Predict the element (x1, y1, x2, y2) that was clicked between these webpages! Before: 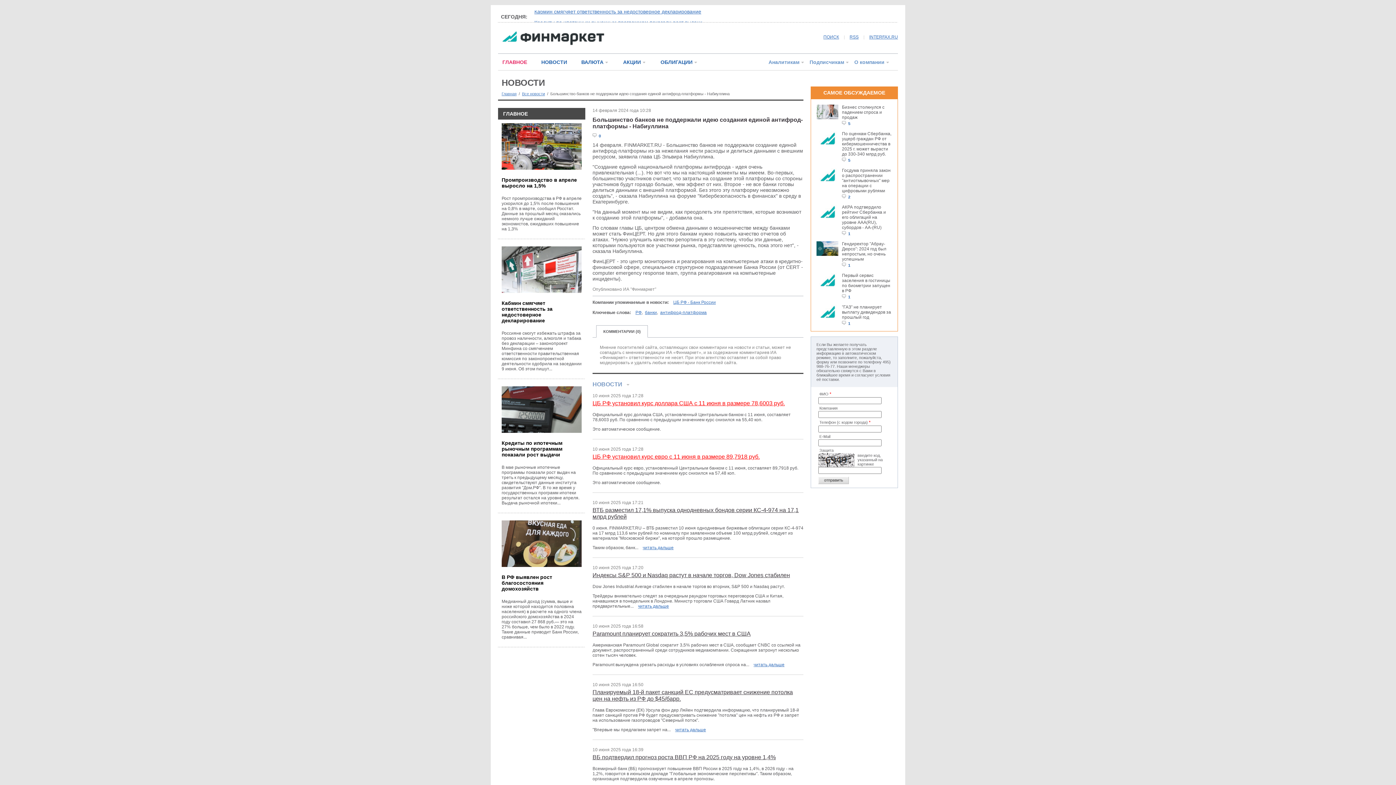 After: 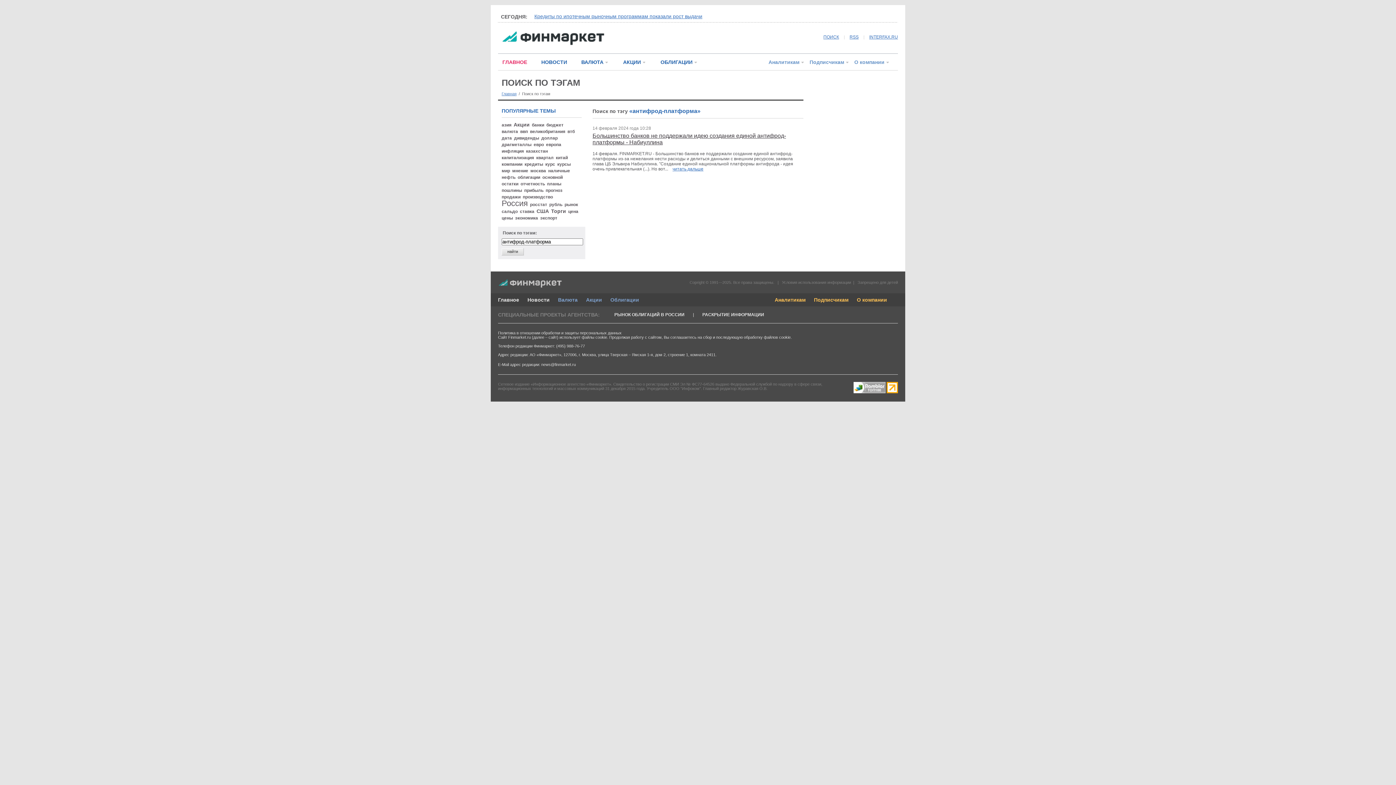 Action: label: антифрод-платформа bbox: (660, 310, 706, 315)